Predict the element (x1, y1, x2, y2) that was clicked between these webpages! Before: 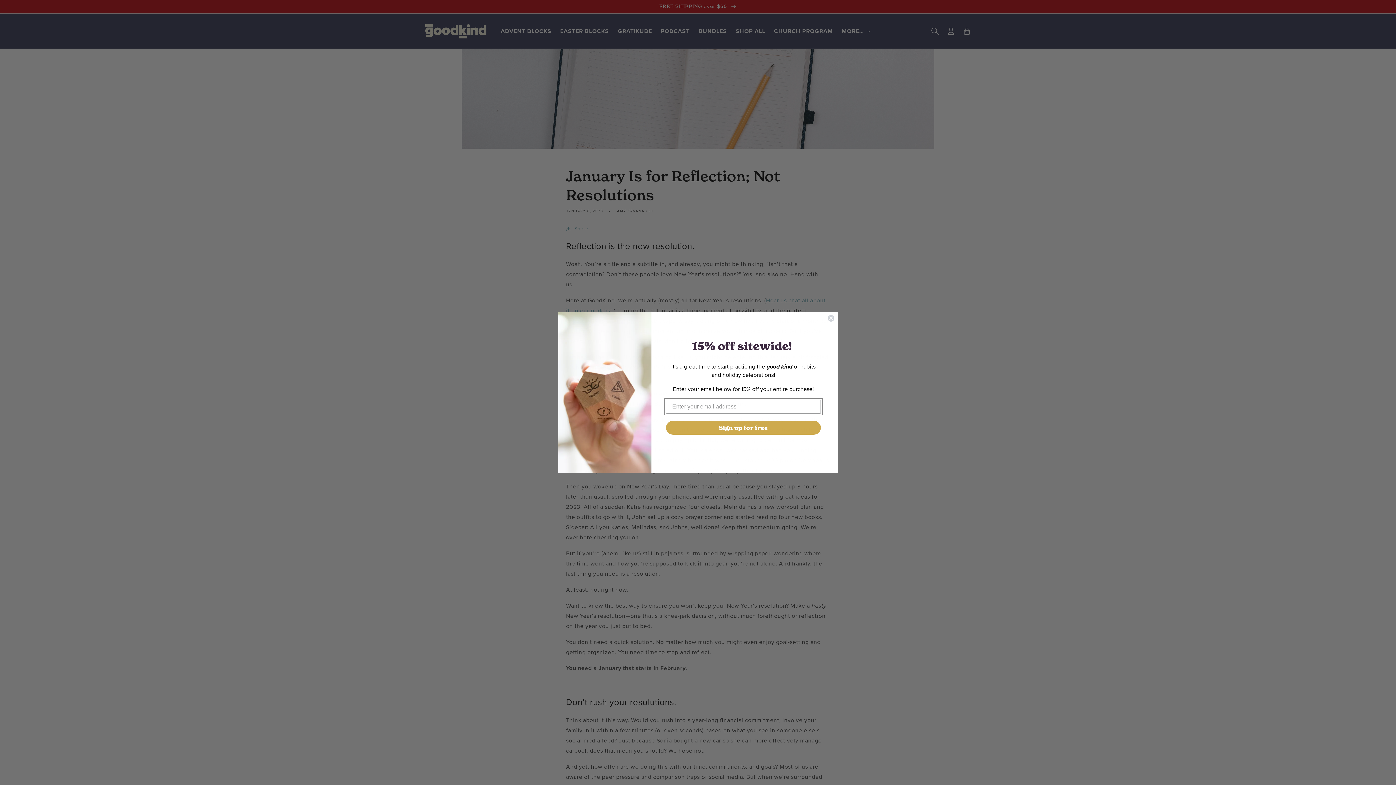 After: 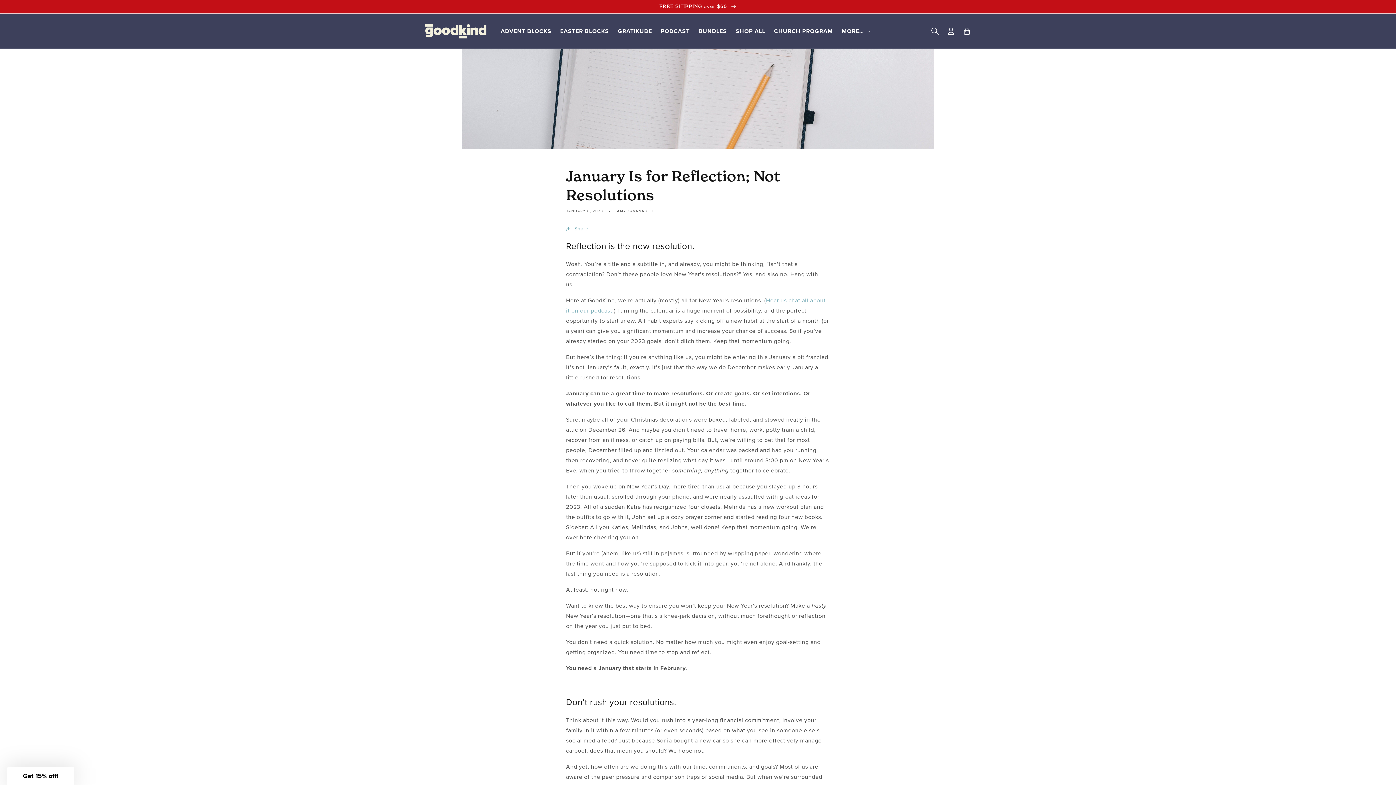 Action: bbox: (827, 314, 834, 322) label: Close dialog